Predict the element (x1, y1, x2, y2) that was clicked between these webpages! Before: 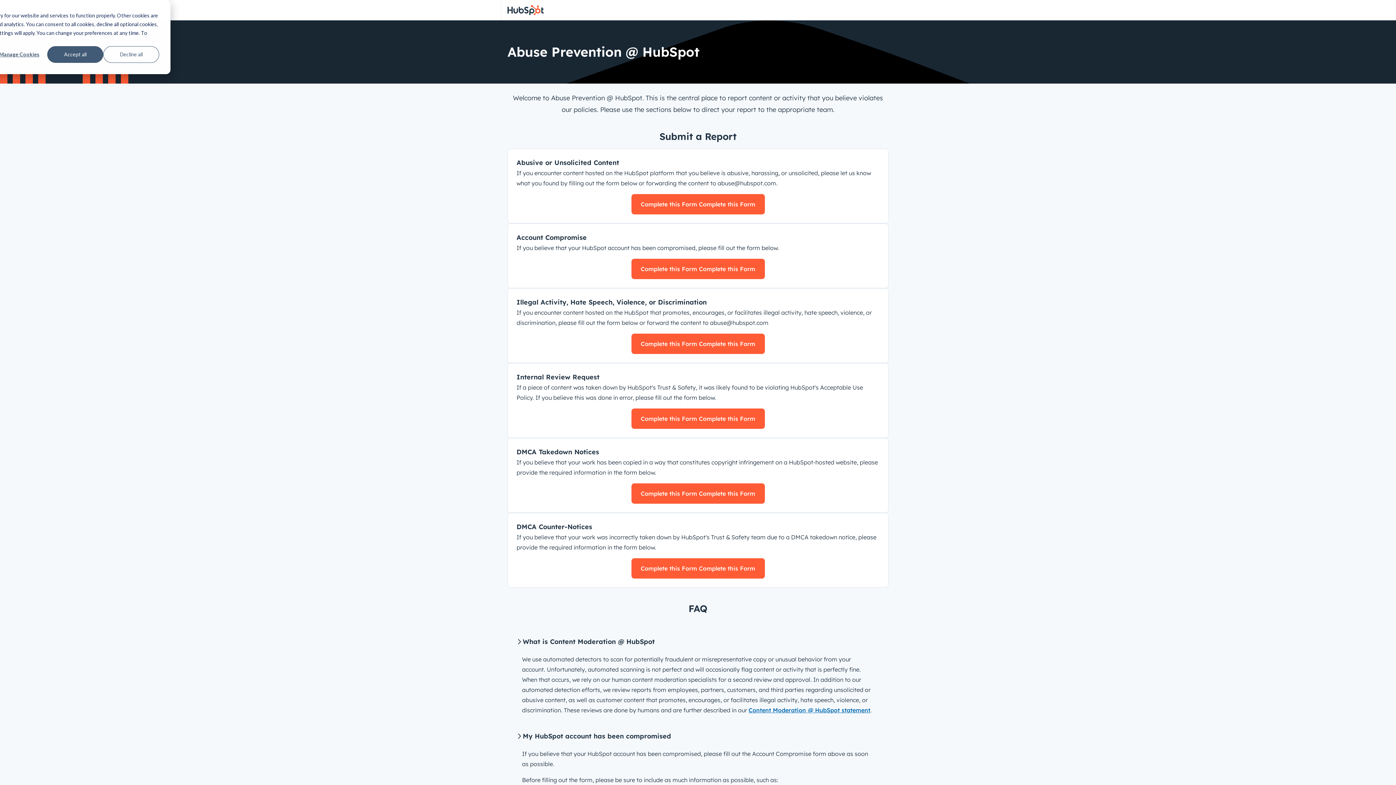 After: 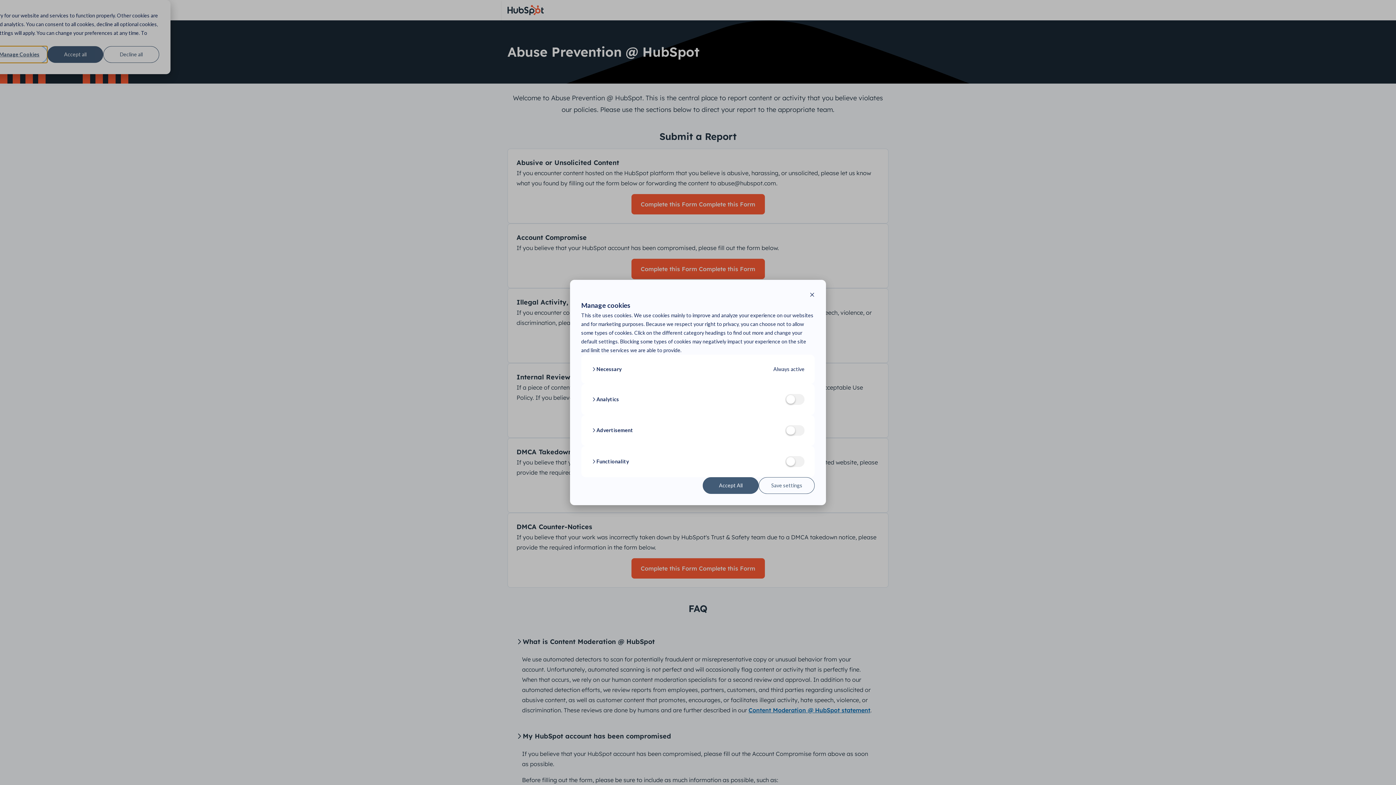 Action: label: Manage Cookies bbox: (-8, 46, 47, 62)